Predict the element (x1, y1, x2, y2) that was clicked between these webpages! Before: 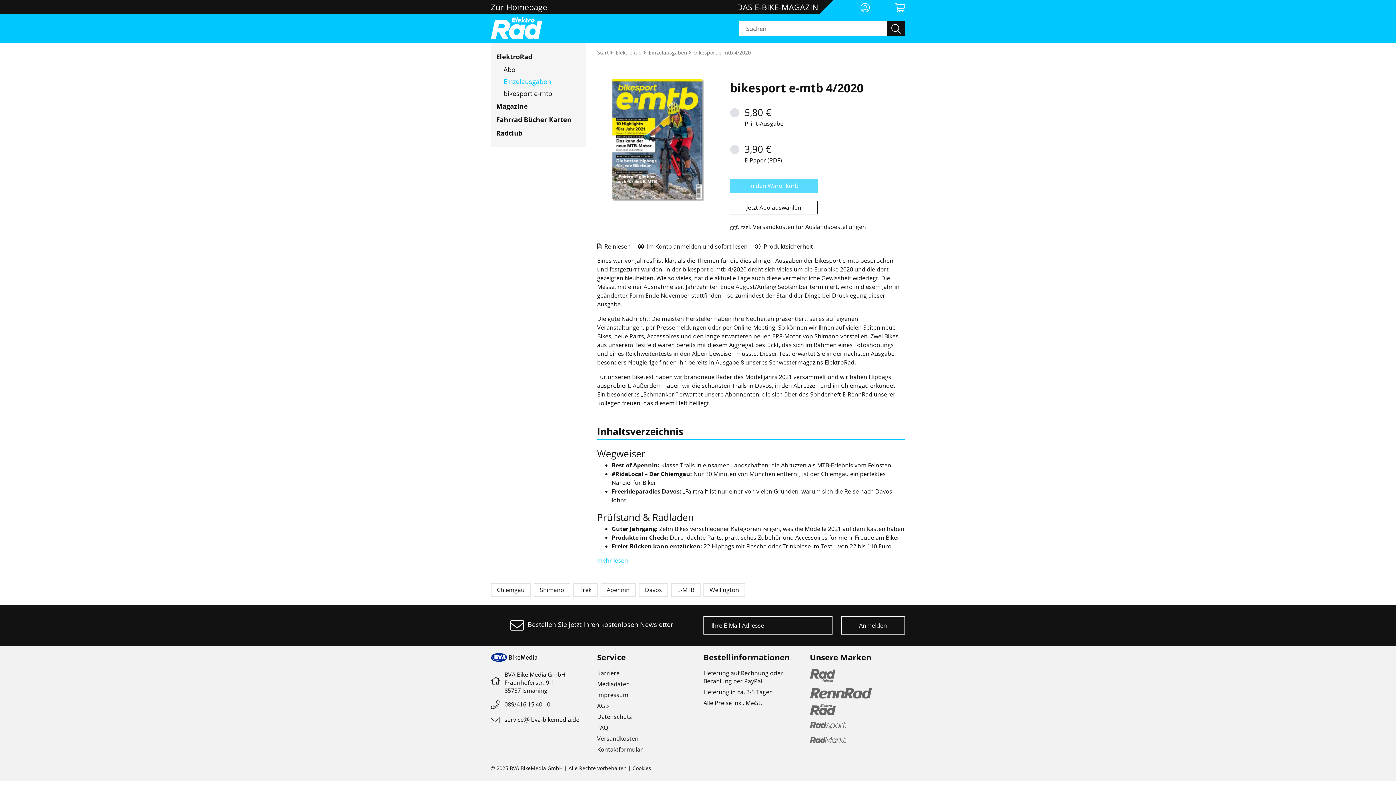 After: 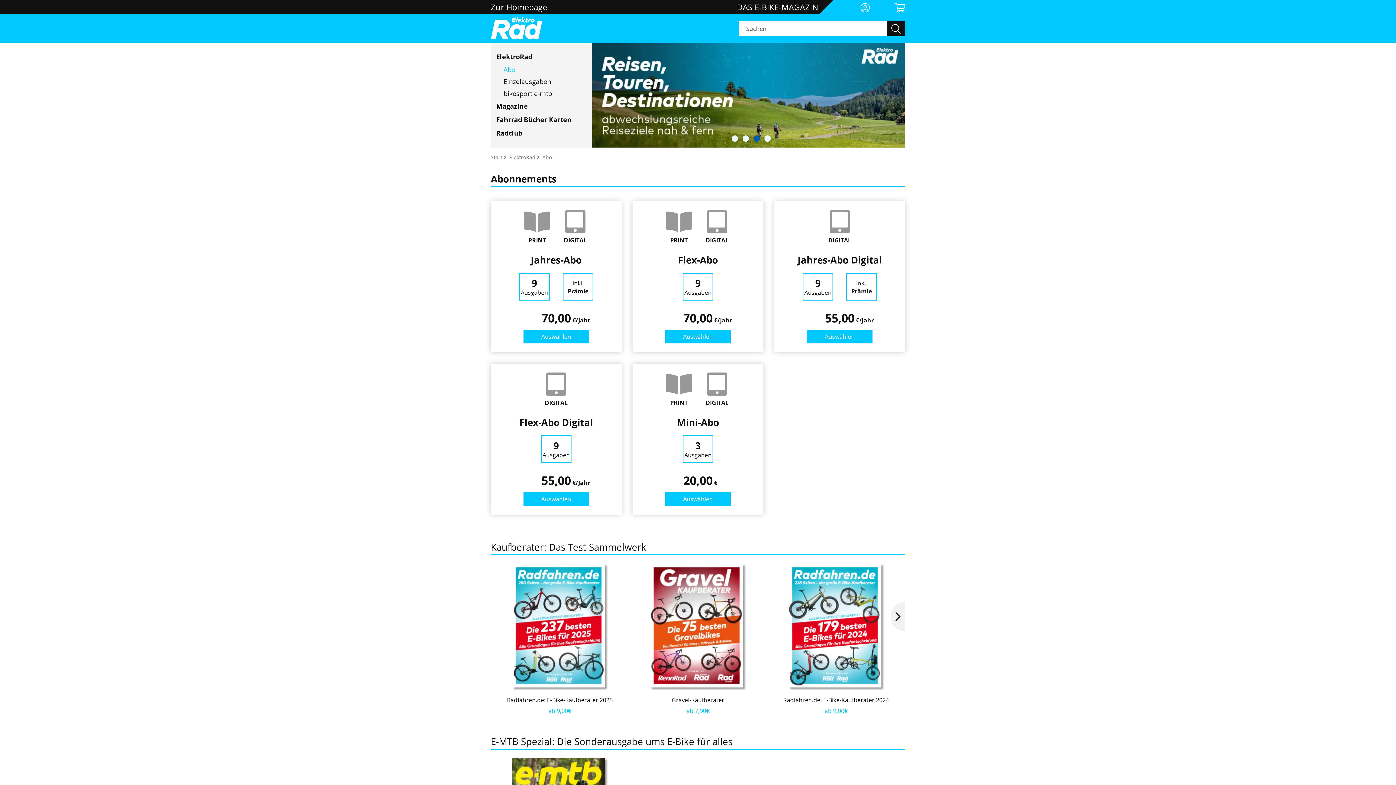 Action: bbox: (503, 65, 515, 73) label: Abo